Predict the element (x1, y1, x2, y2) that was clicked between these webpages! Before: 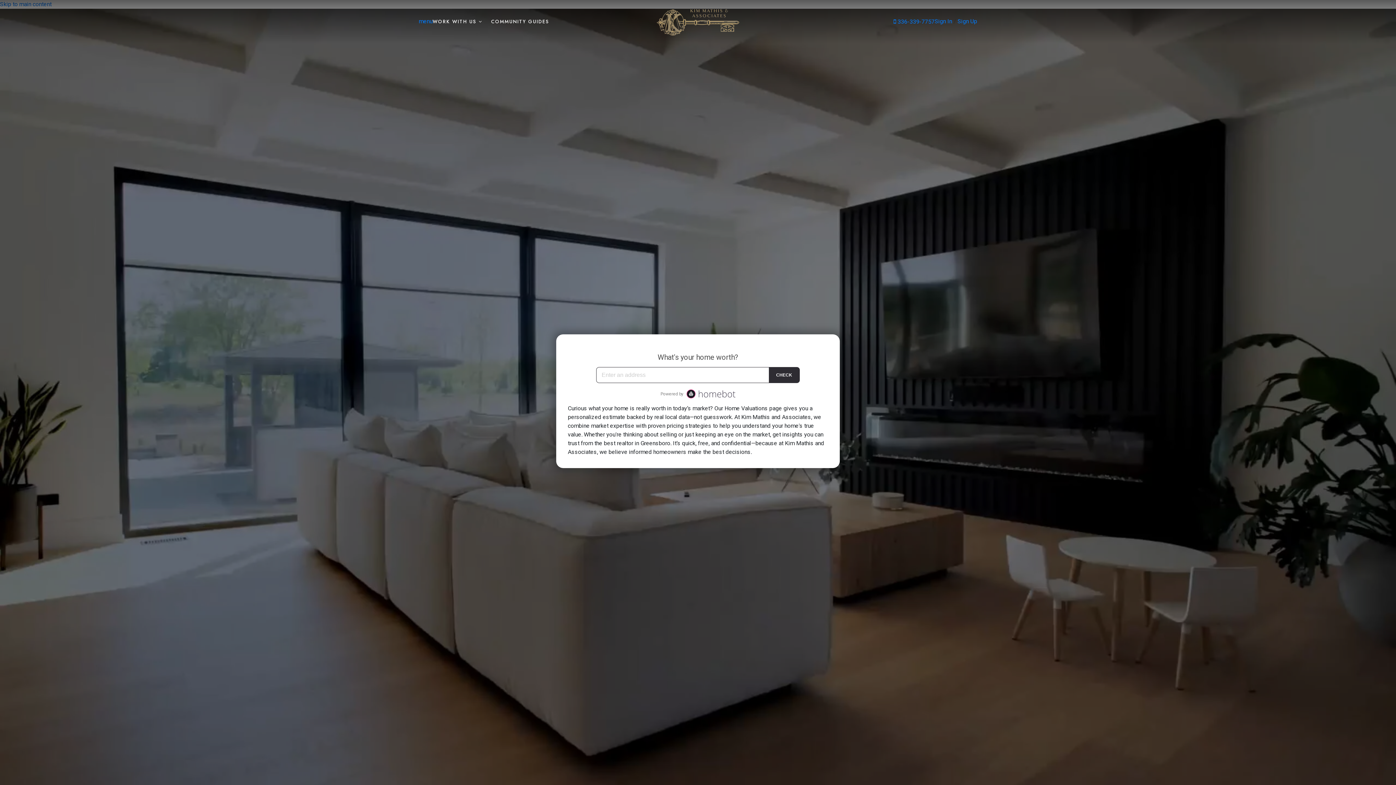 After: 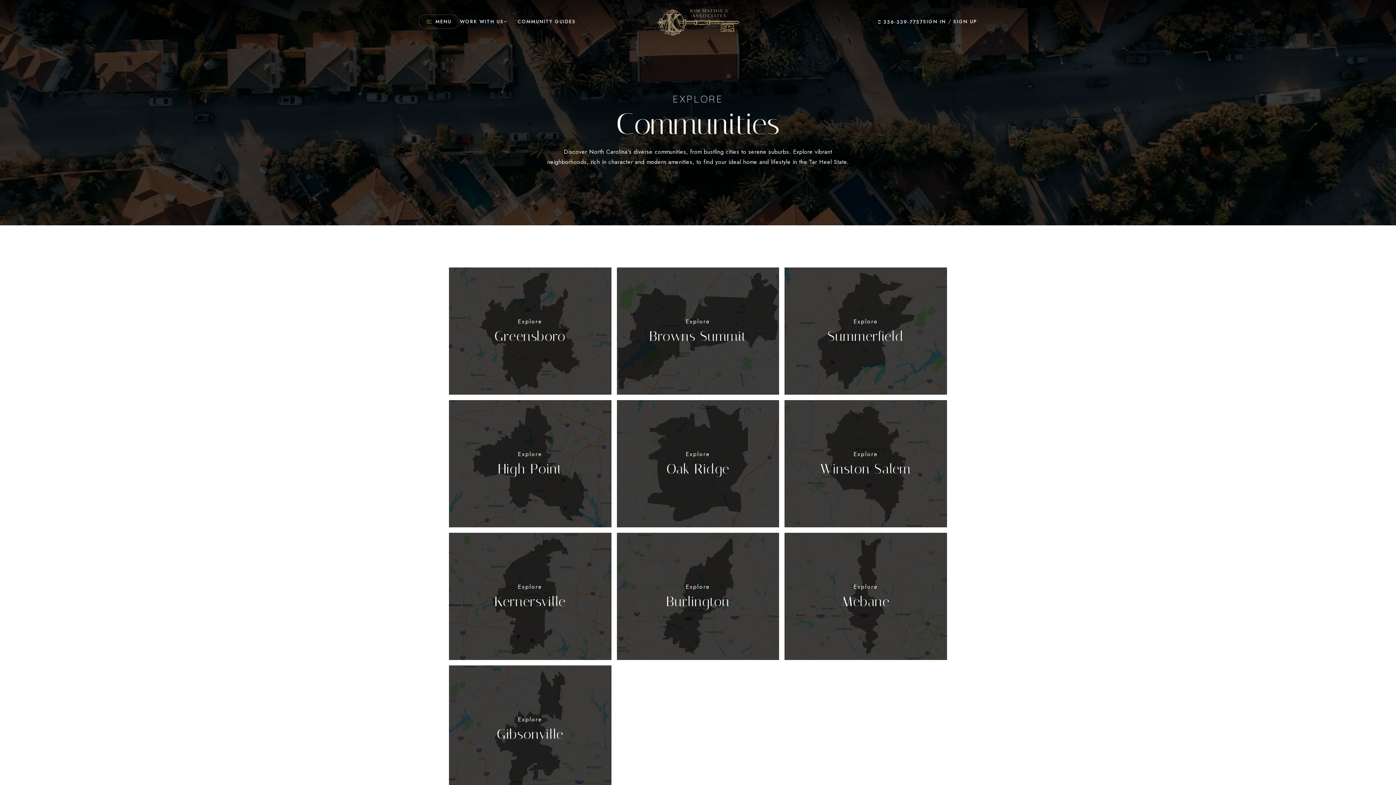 Action: bbox: (486, 15, 553, 27) label: COMMUNITY GUIDES